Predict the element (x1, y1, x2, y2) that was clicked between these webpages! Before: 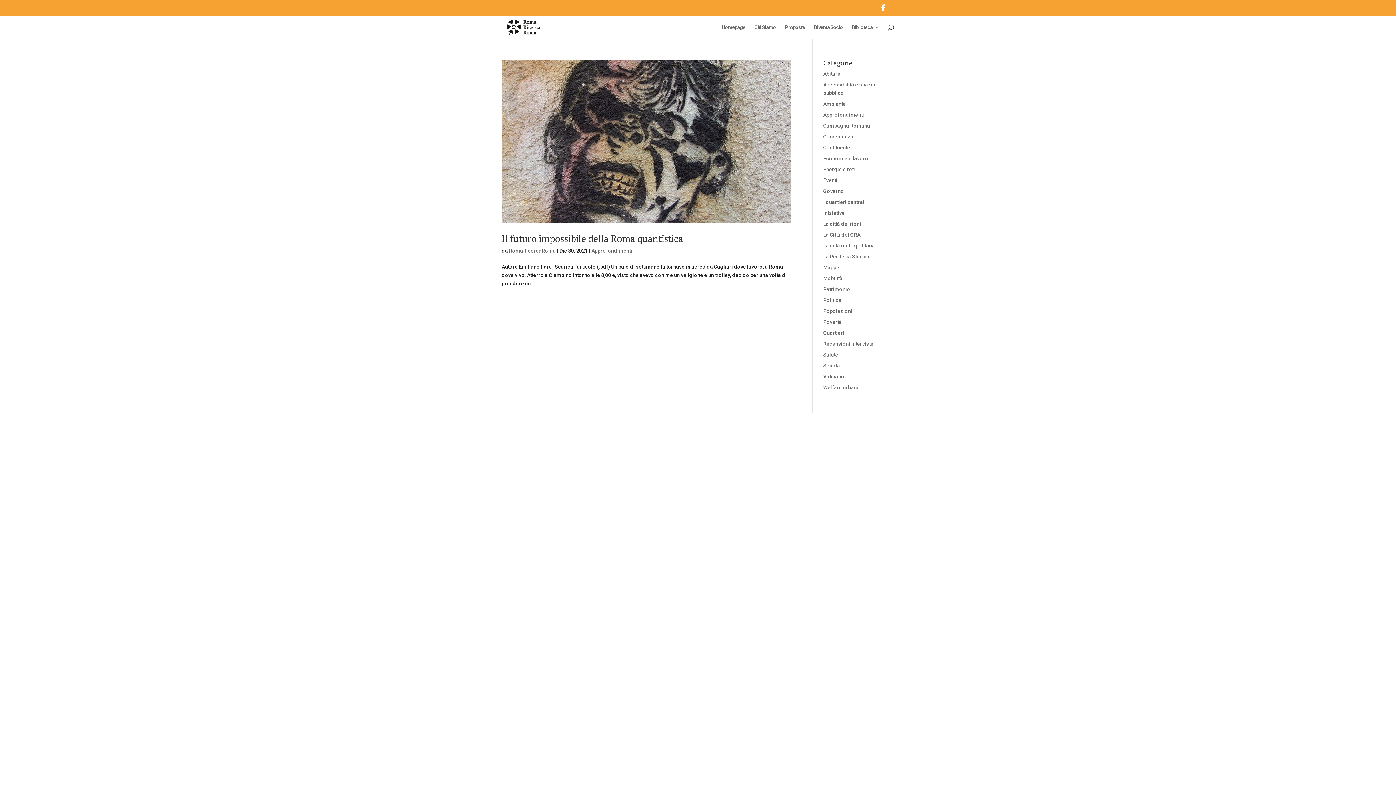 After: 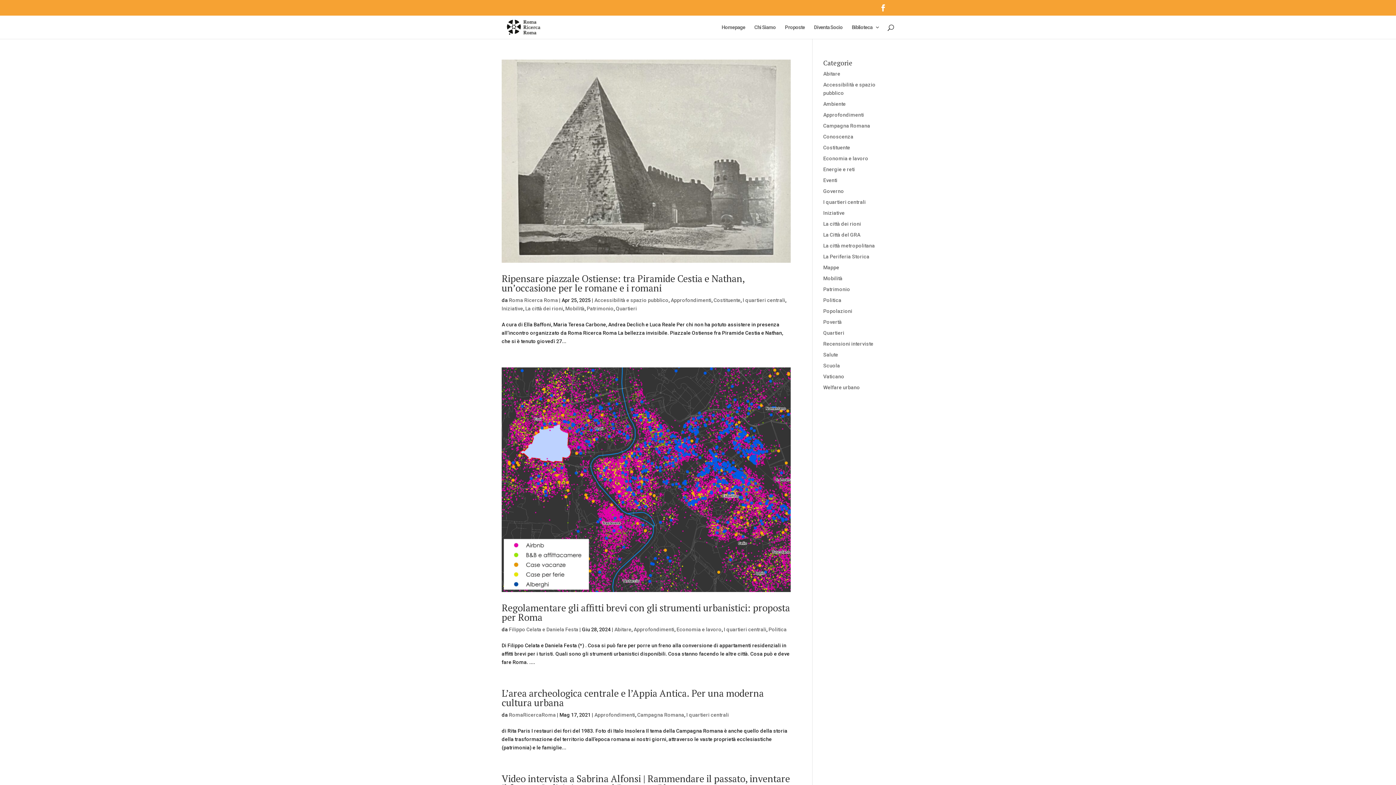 Action: label: I quartieri centrali bbox: (823, 199, 866, 205)